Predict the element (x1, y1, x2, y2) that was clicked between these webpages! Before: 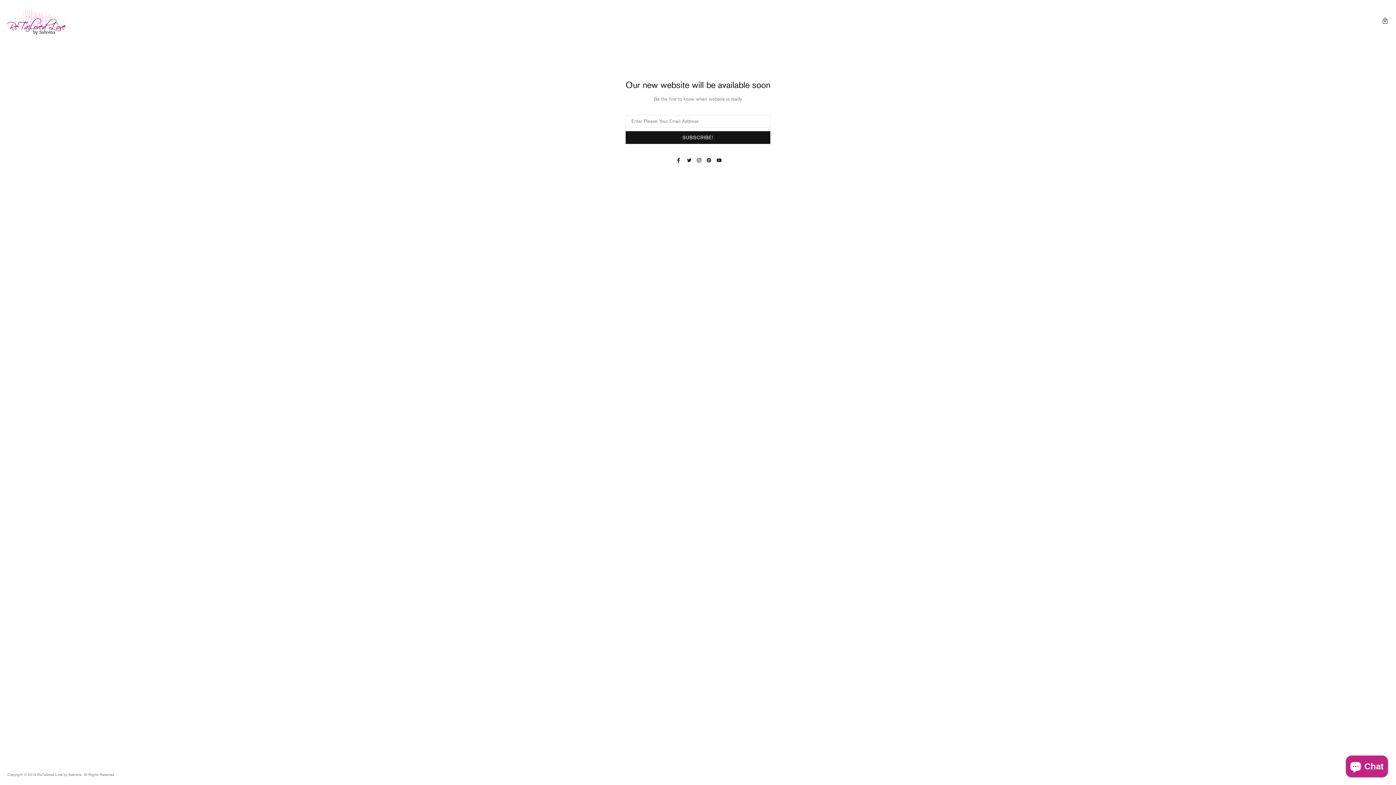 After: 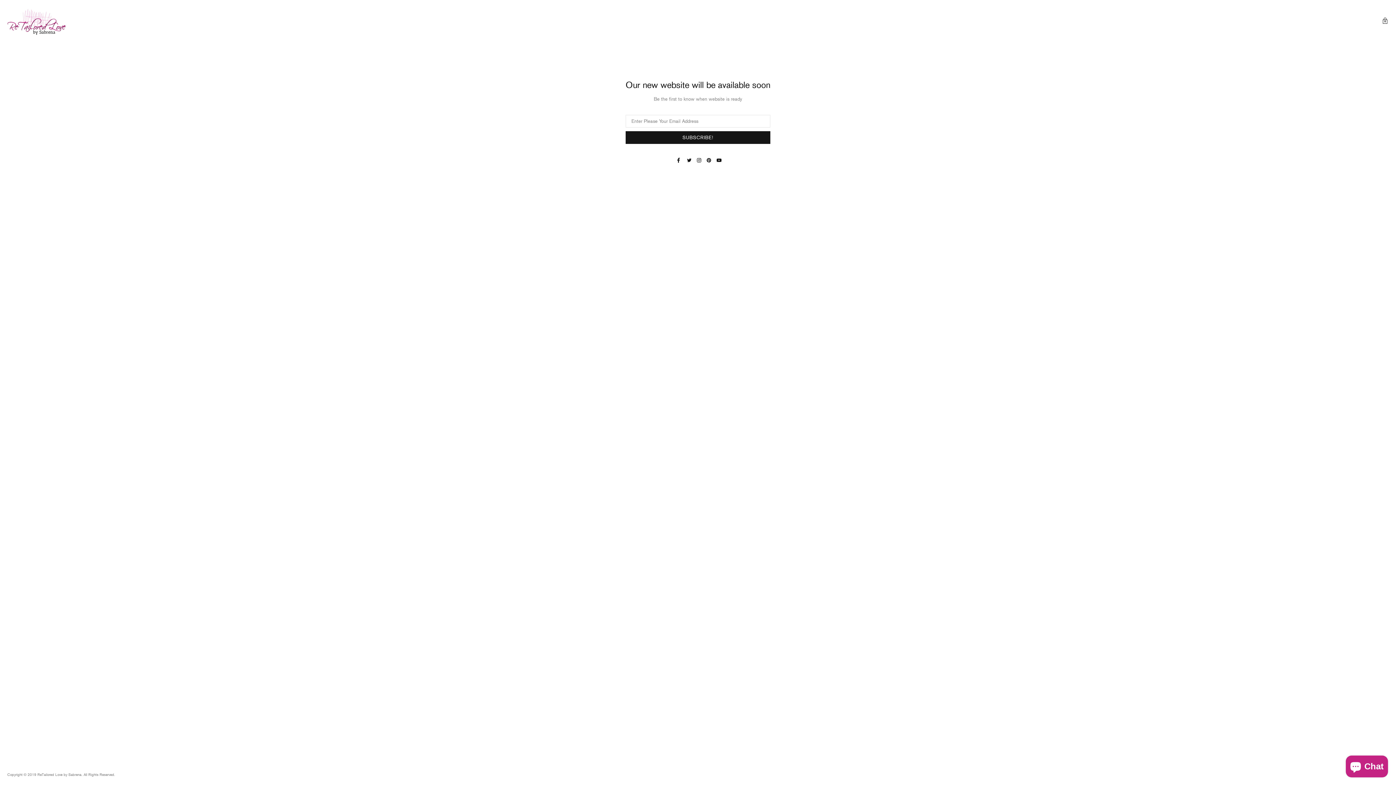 Action: bbox: (696, 156, 703, 164)